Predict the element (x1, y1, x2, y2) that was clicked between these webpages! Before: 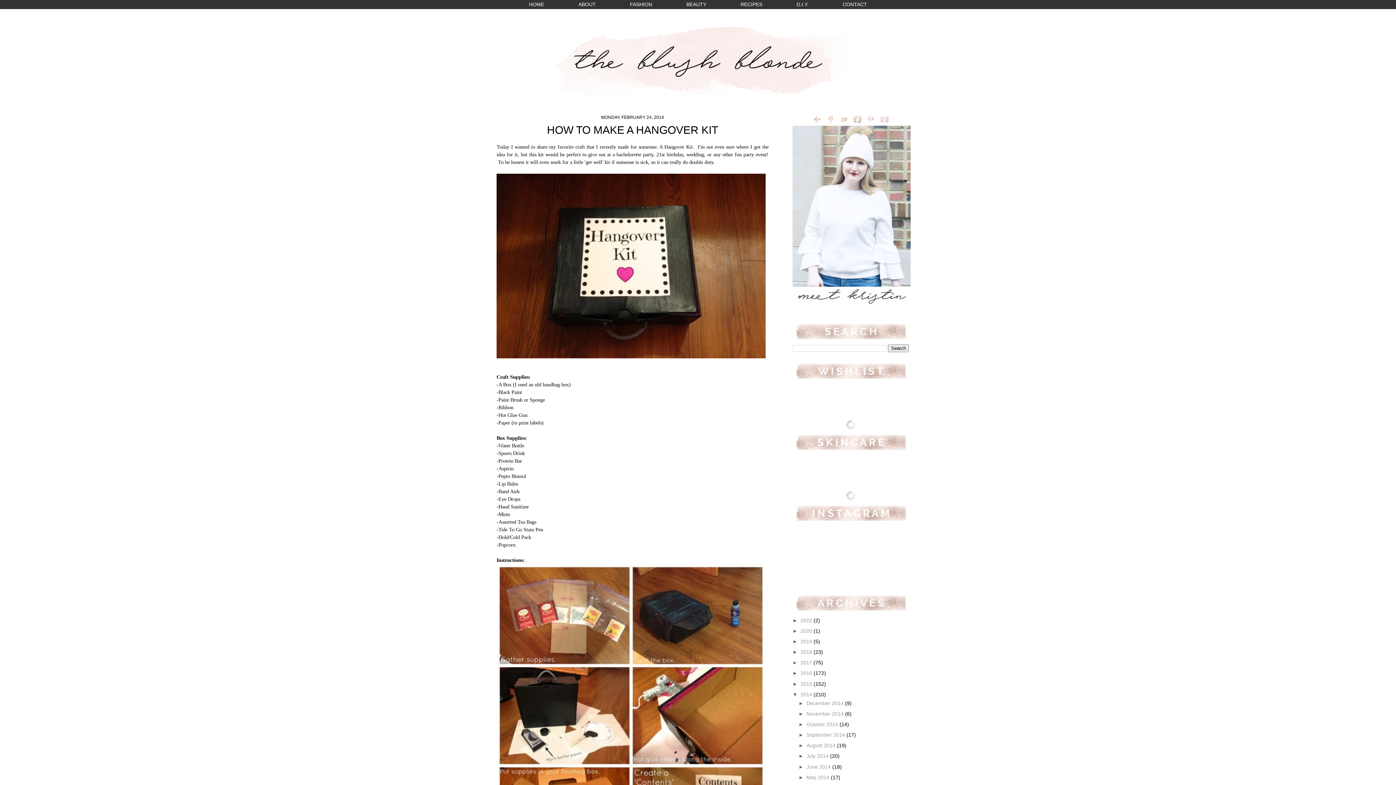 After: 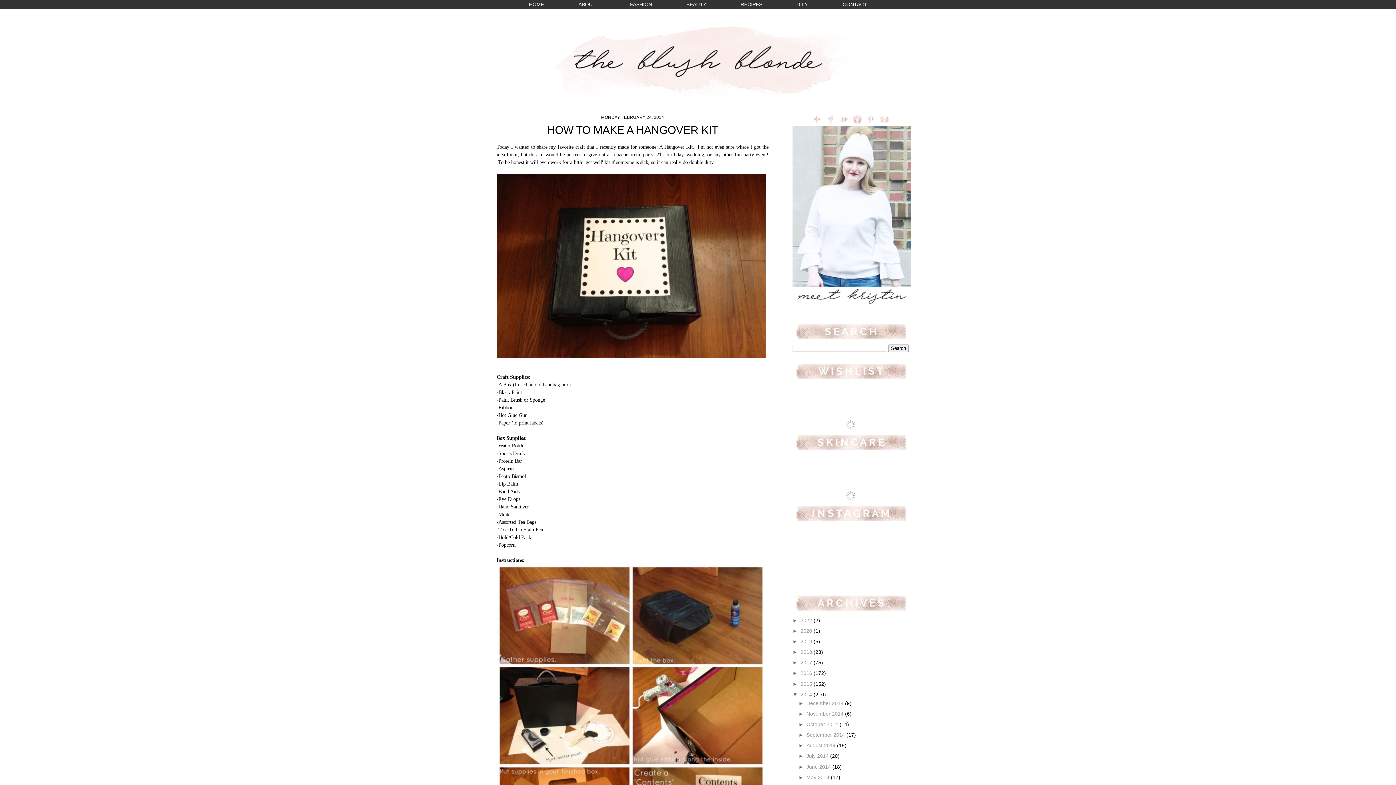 Action: bbox: (880, 119, 889, 125)